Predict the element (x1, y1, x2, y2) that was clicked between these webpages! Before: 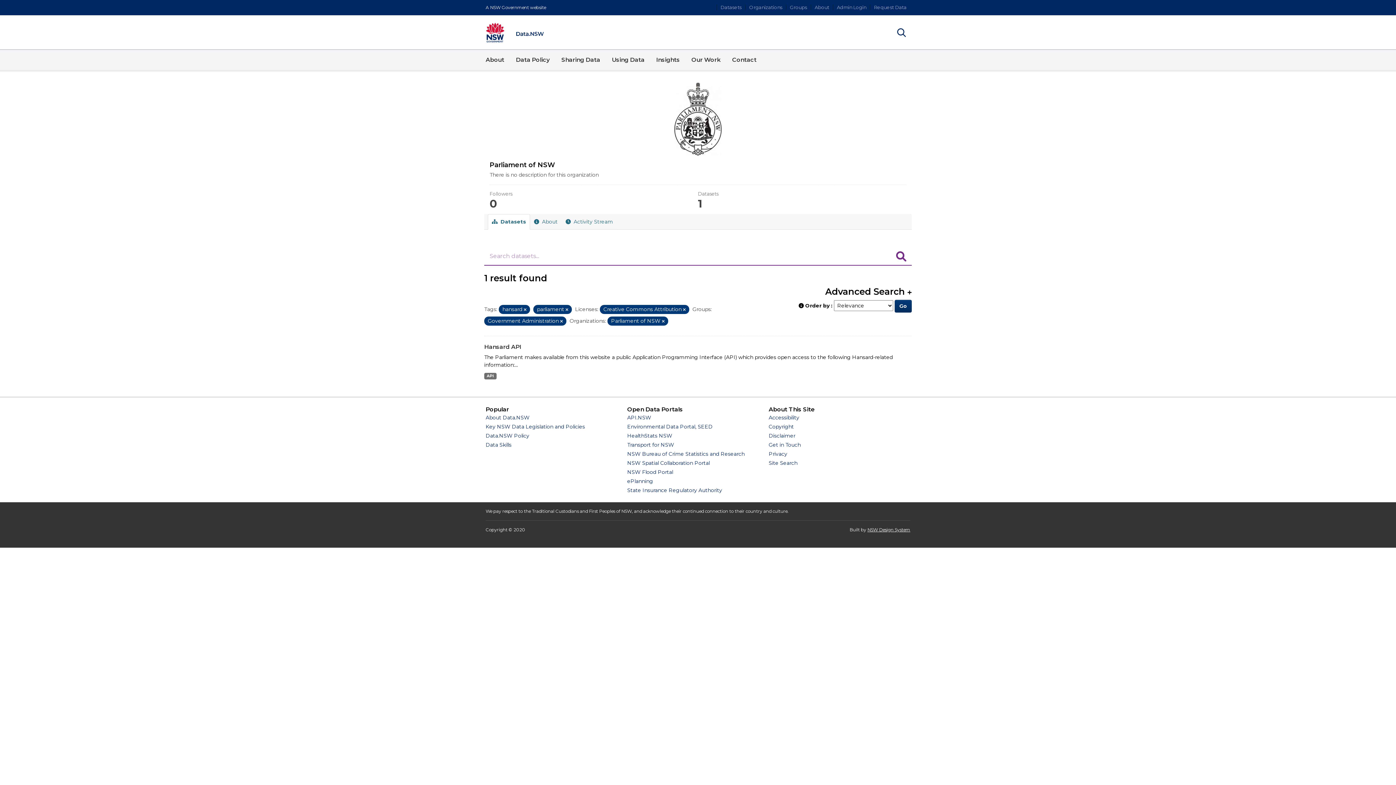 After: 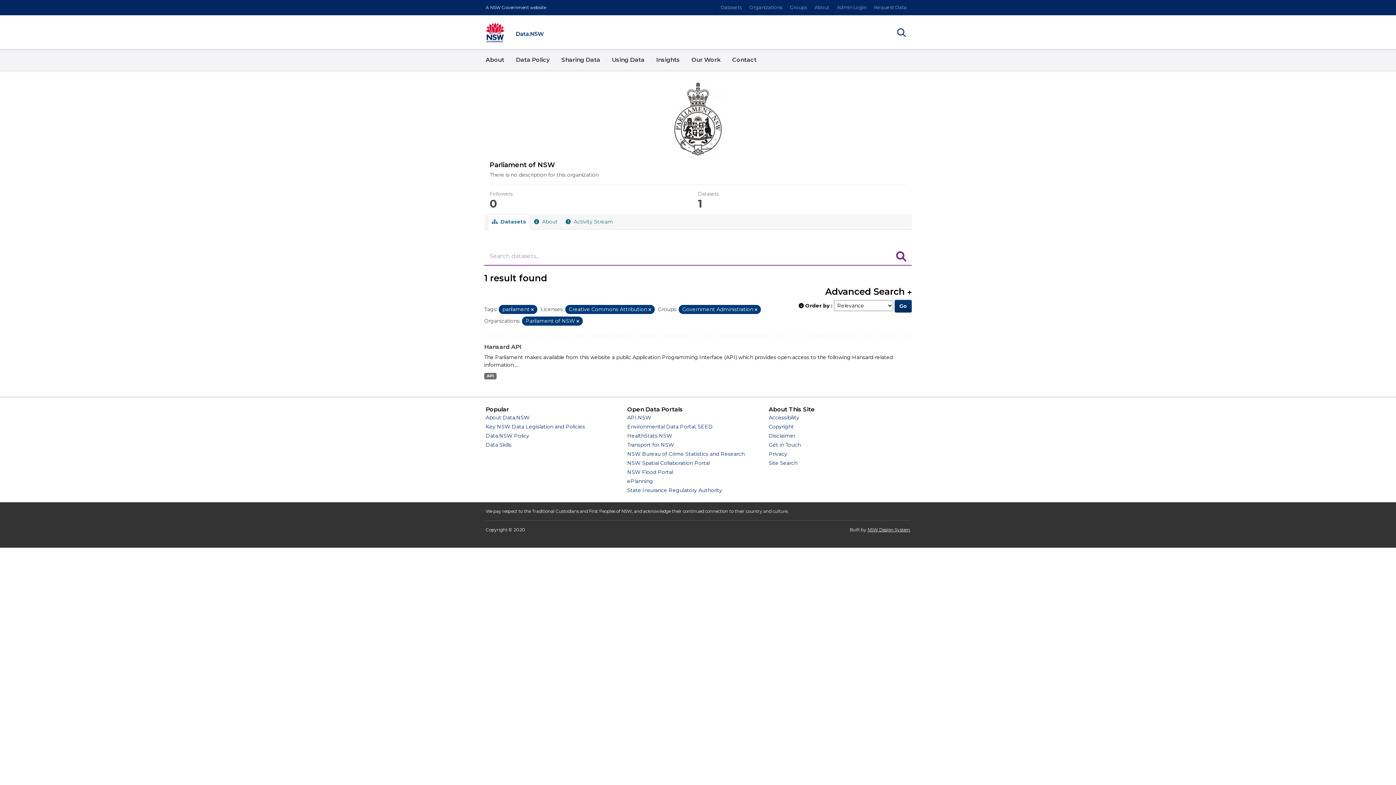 Action: label: Remove item bbox: (524, 307, 526, 312)